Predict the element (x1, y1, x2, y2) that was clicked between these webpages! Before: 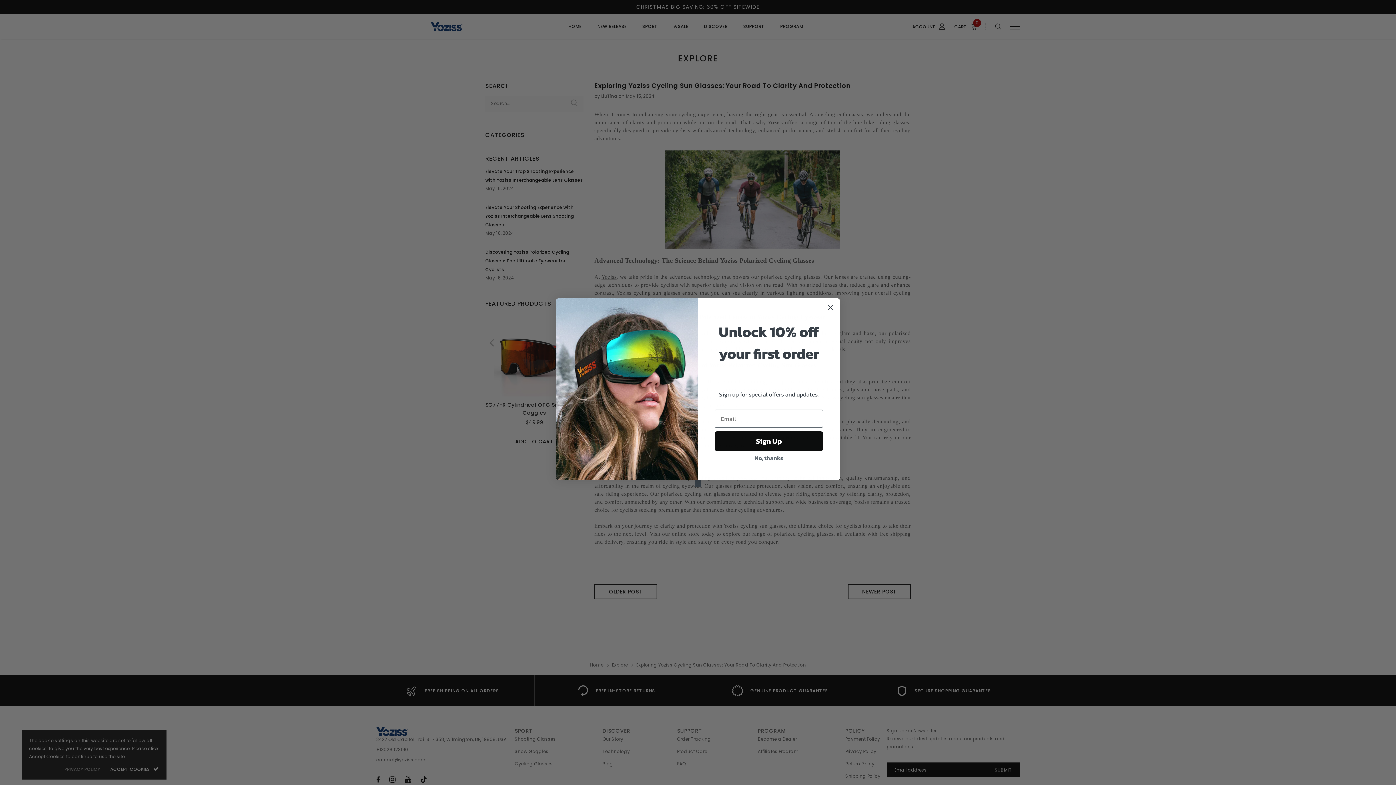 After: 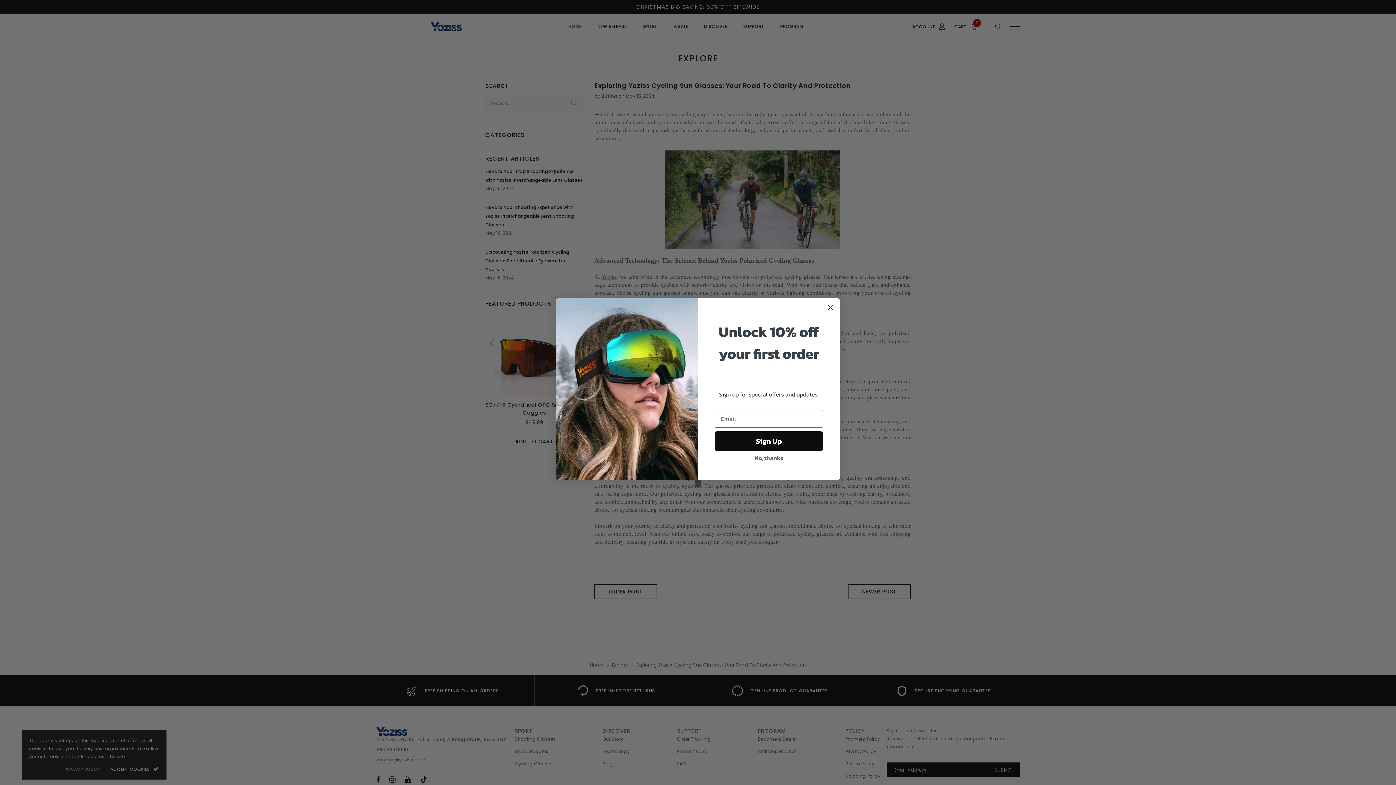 Action: label: Created with Klaviyo - opens in a new tab bbox: (695, 480, 701, 486)